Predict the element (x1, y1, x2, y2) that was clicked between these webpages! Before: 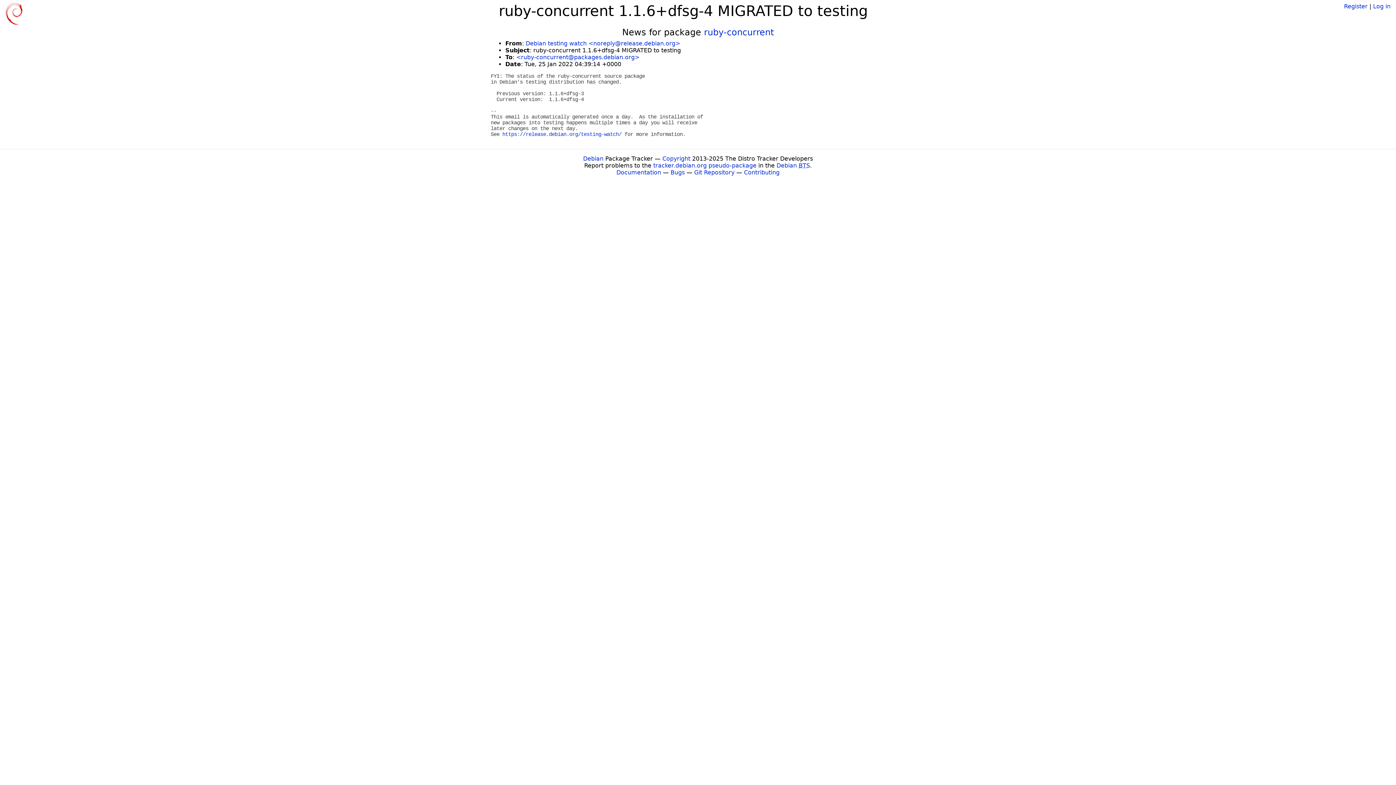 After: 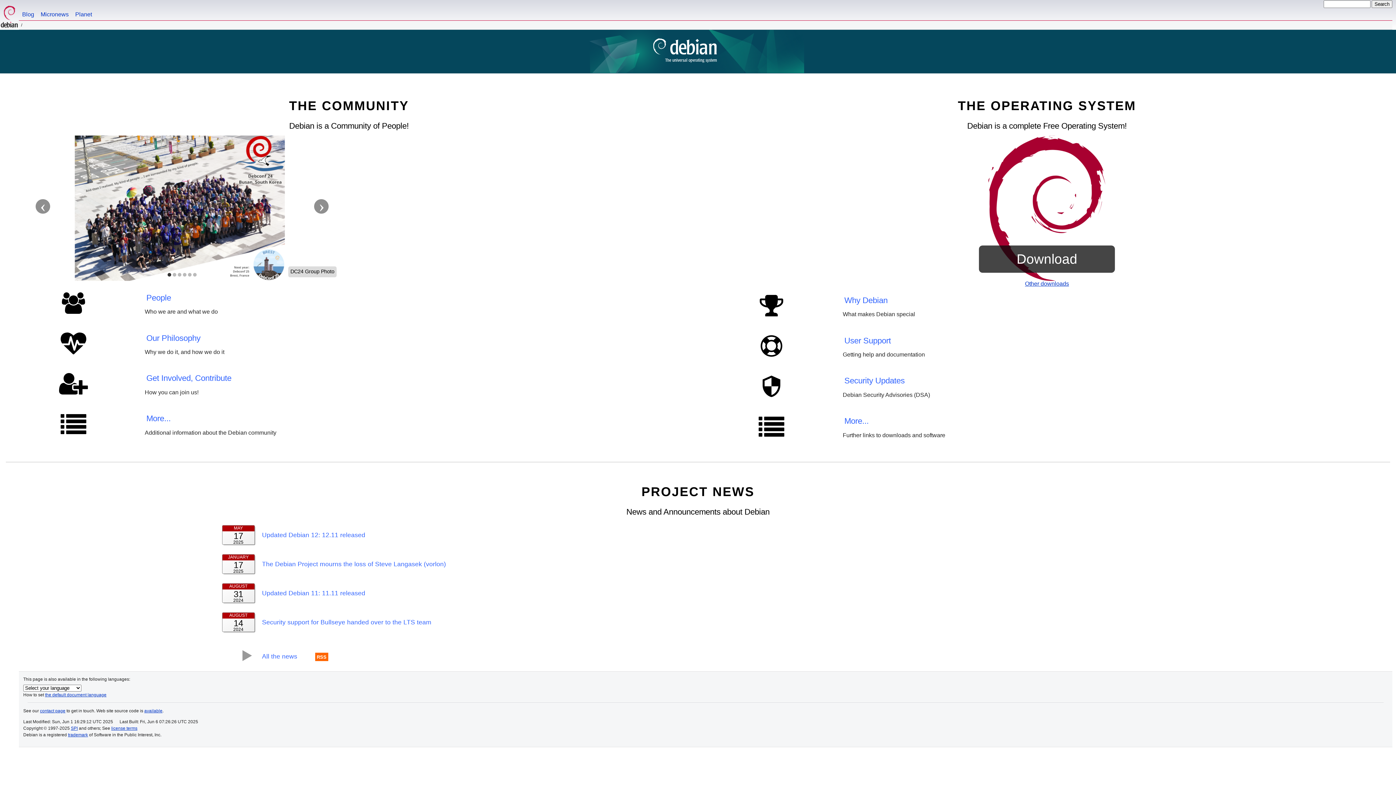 Action: label: Debian bbox: (583, 155, 603, 162)